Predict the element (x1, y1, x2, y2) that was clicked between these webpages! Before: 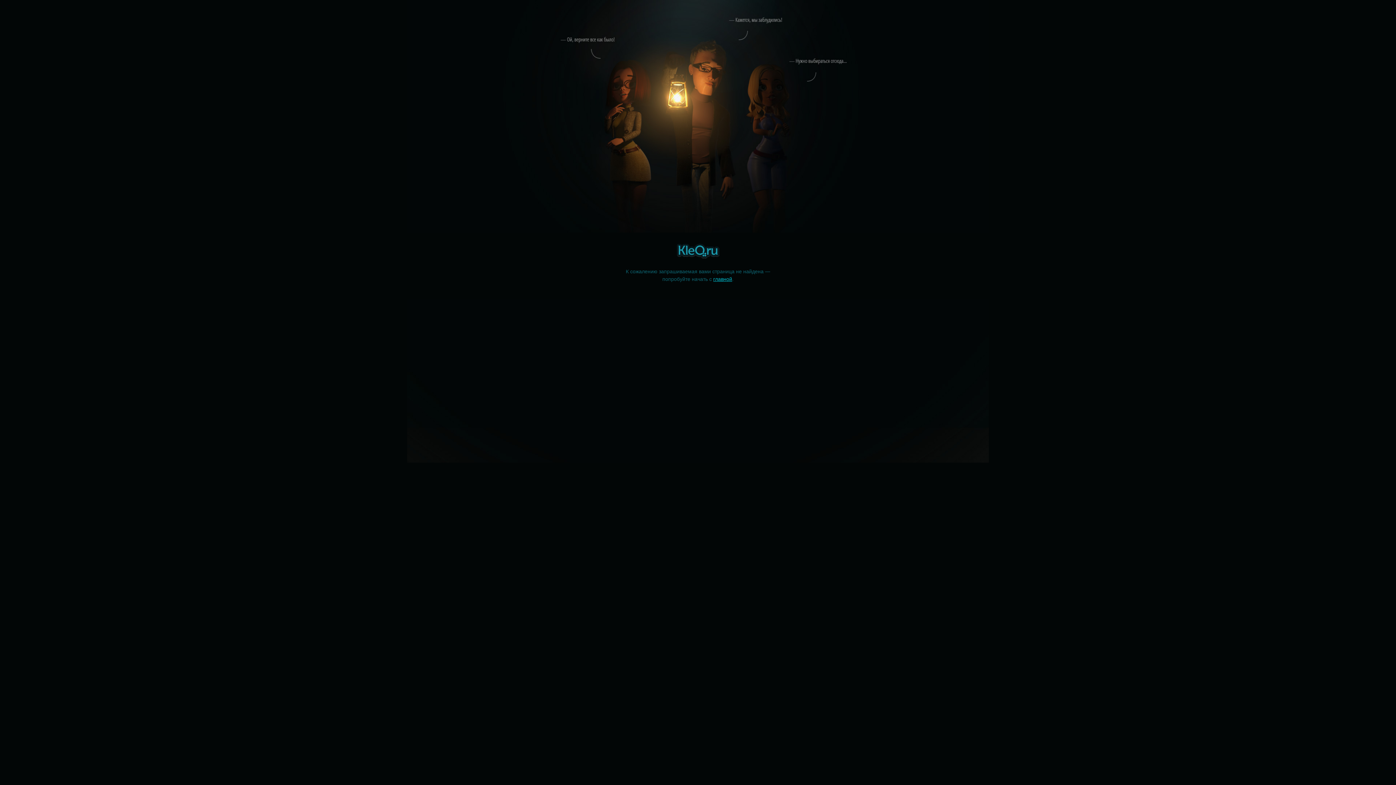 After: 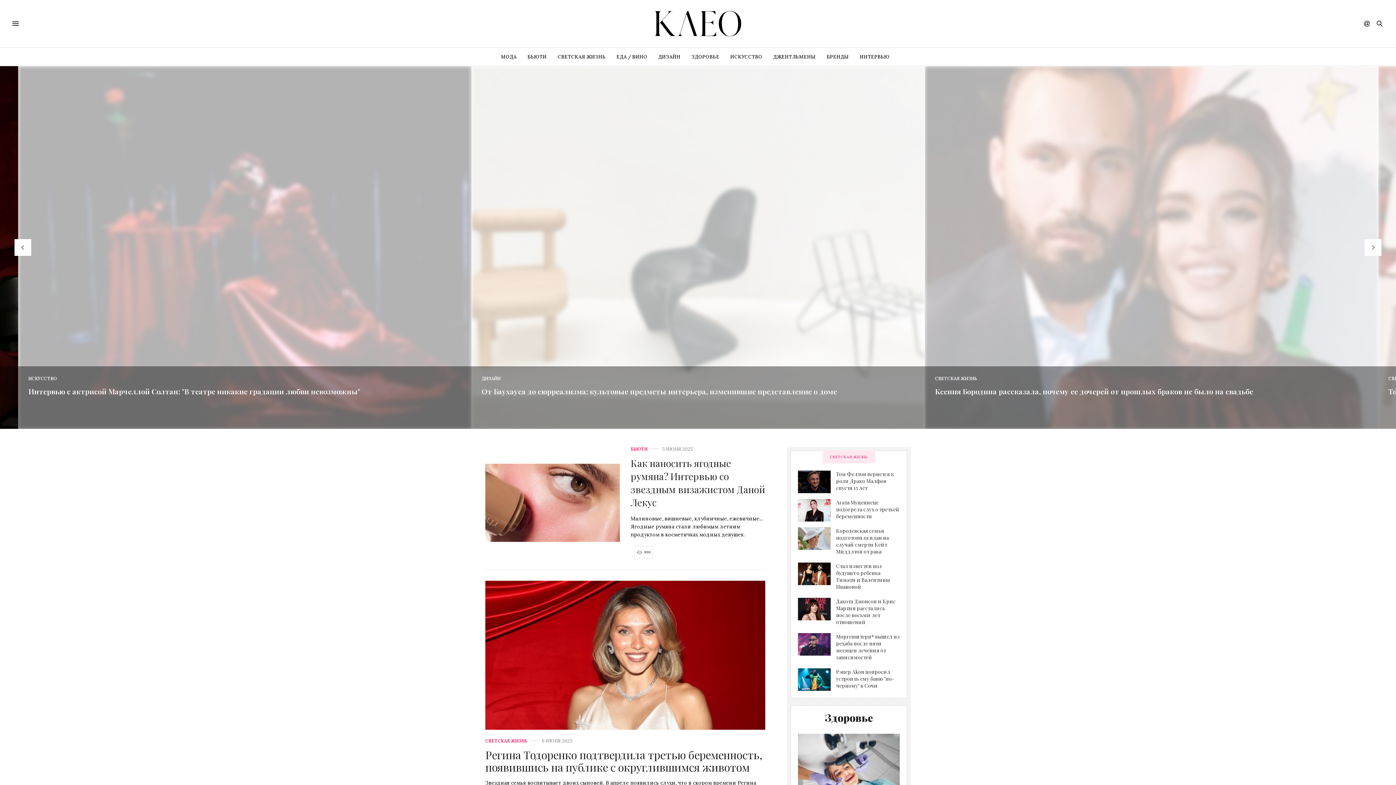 Action: label: главной bbox: (713, 276, 732, 282)